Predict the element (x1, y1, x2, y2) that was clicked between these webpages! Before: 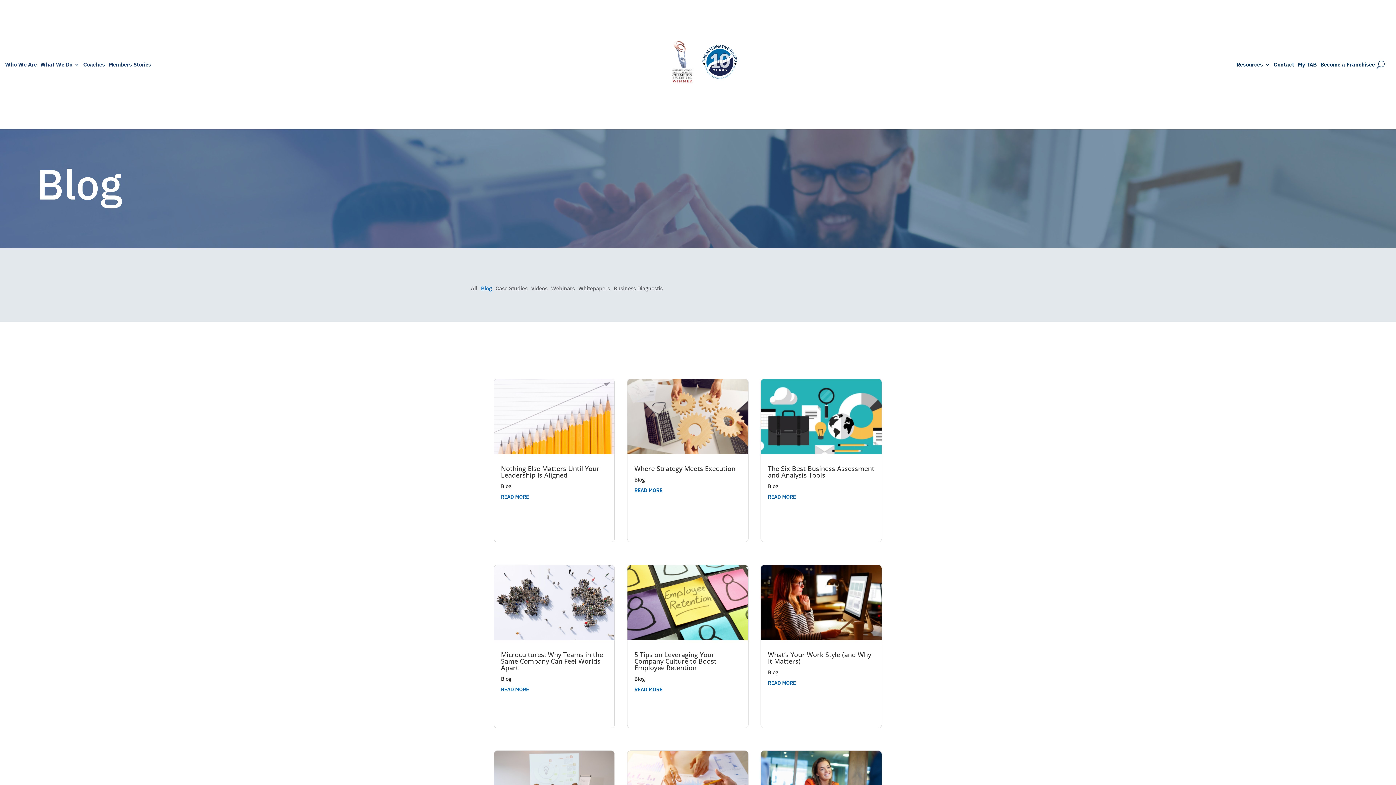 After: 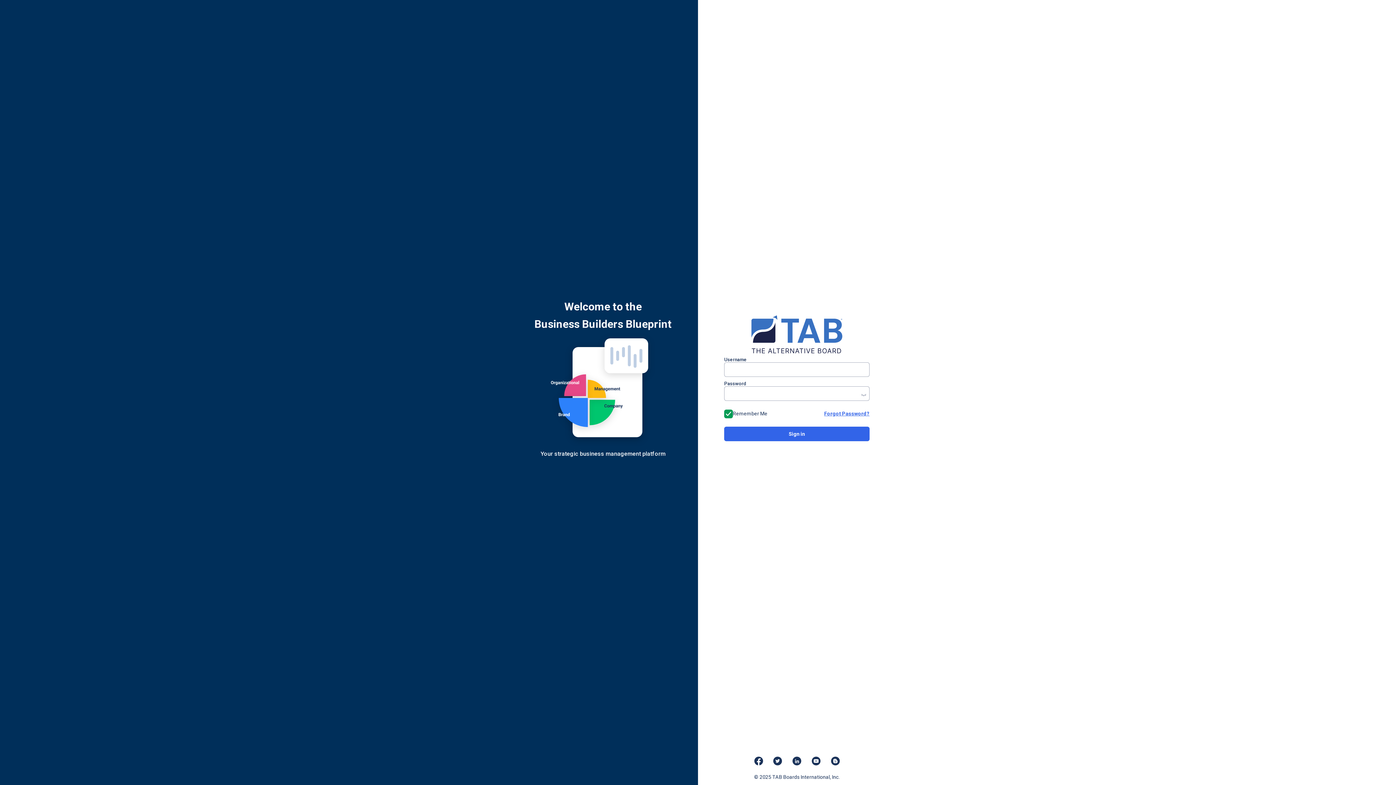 Action: label: My TAB bbox: (1298, 62, 1317, 70)